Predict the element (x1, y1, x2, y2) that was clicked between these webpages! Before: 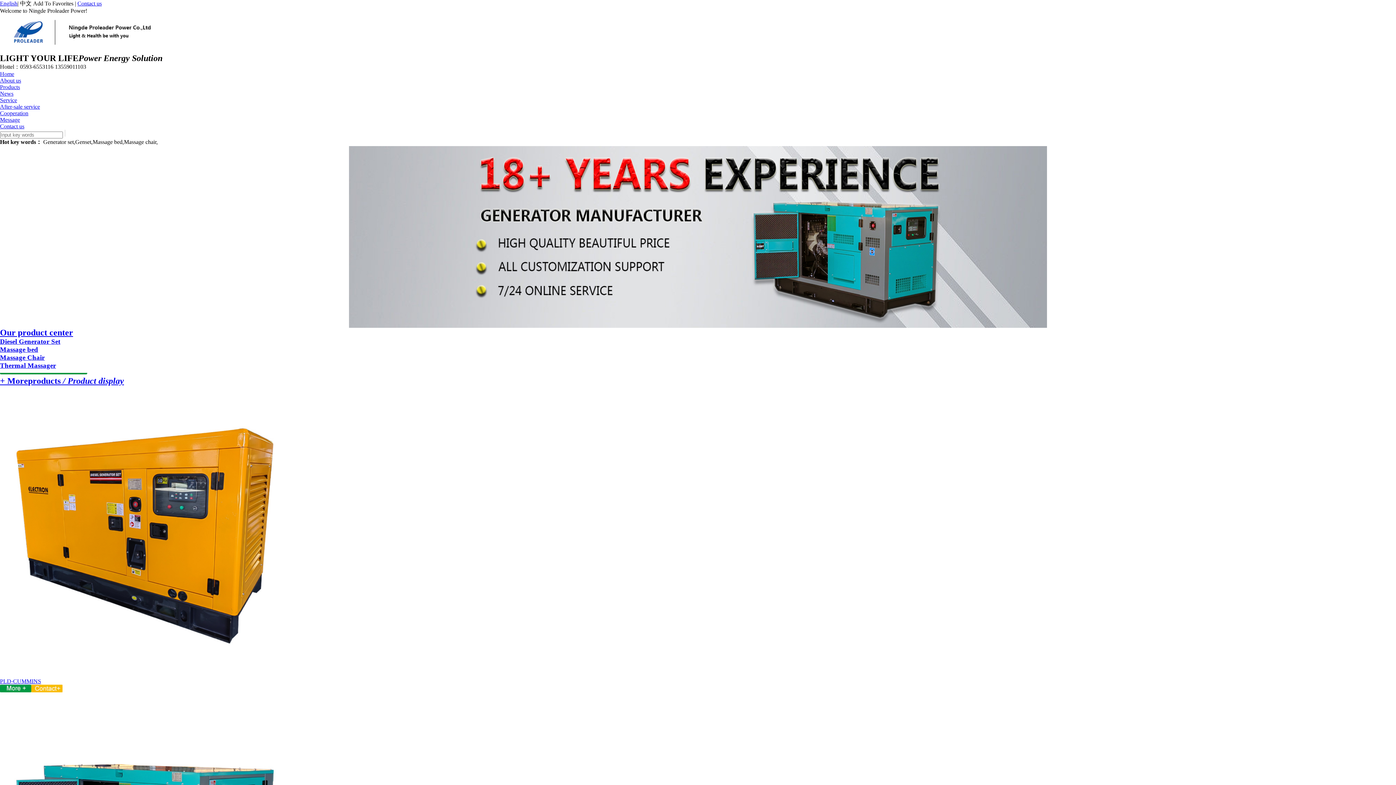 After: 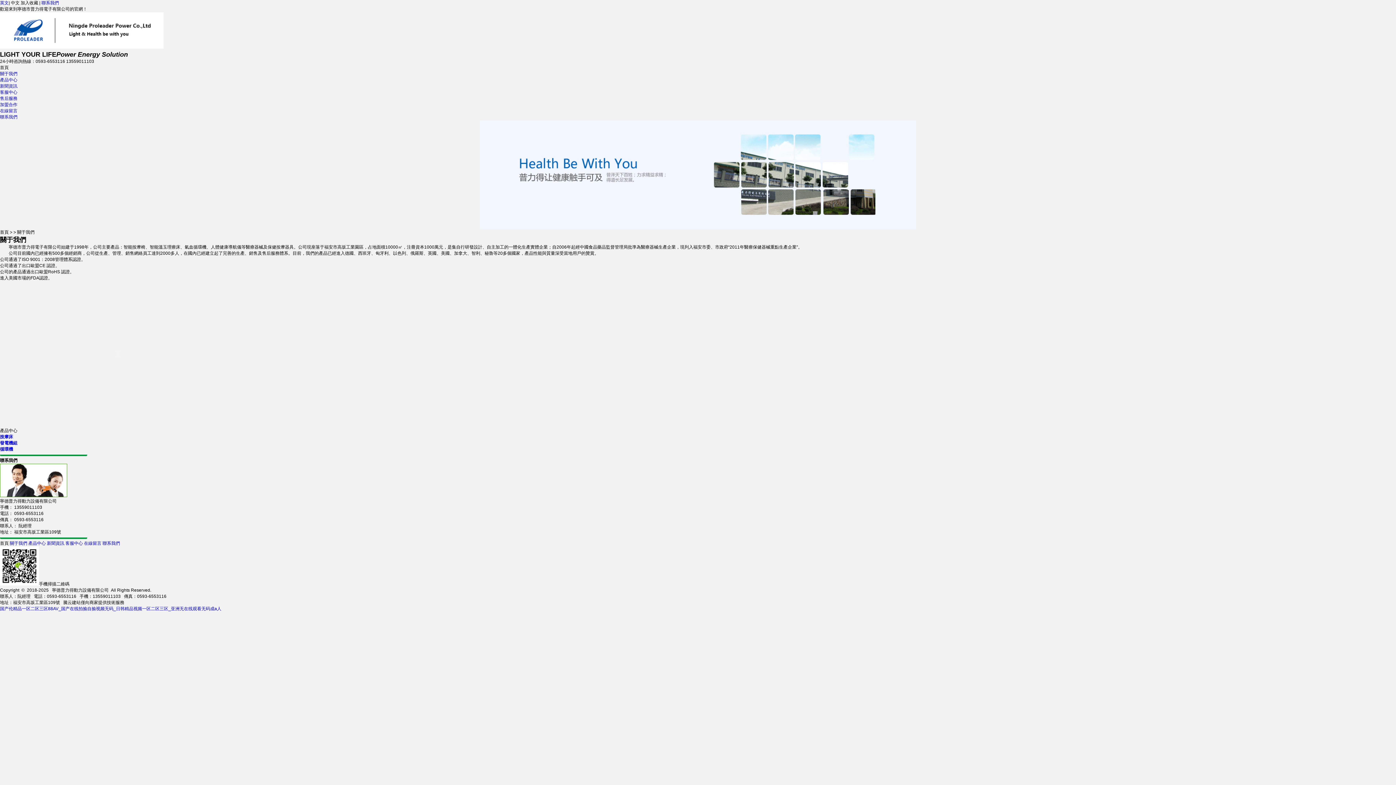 Action: bbox: (0, 77, 21, 83) label: About us